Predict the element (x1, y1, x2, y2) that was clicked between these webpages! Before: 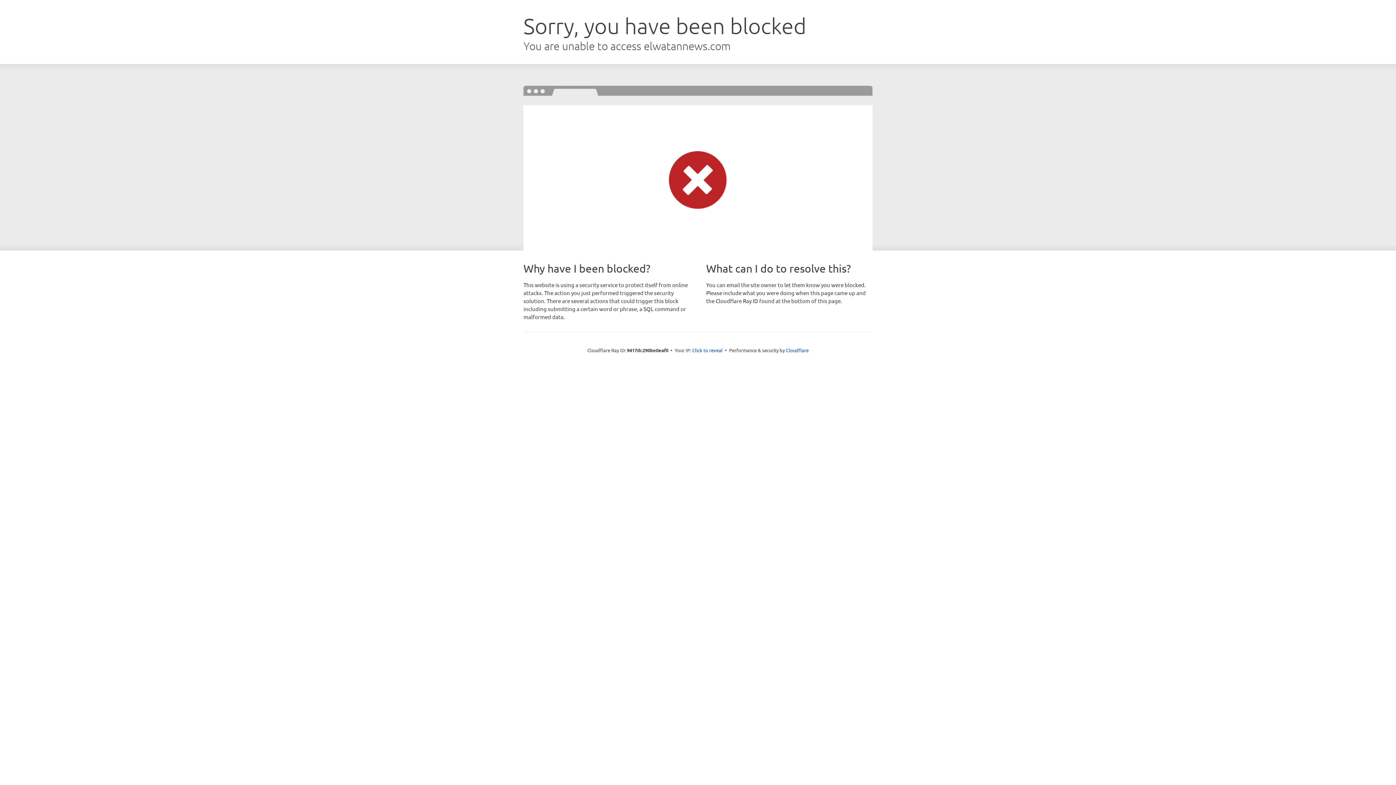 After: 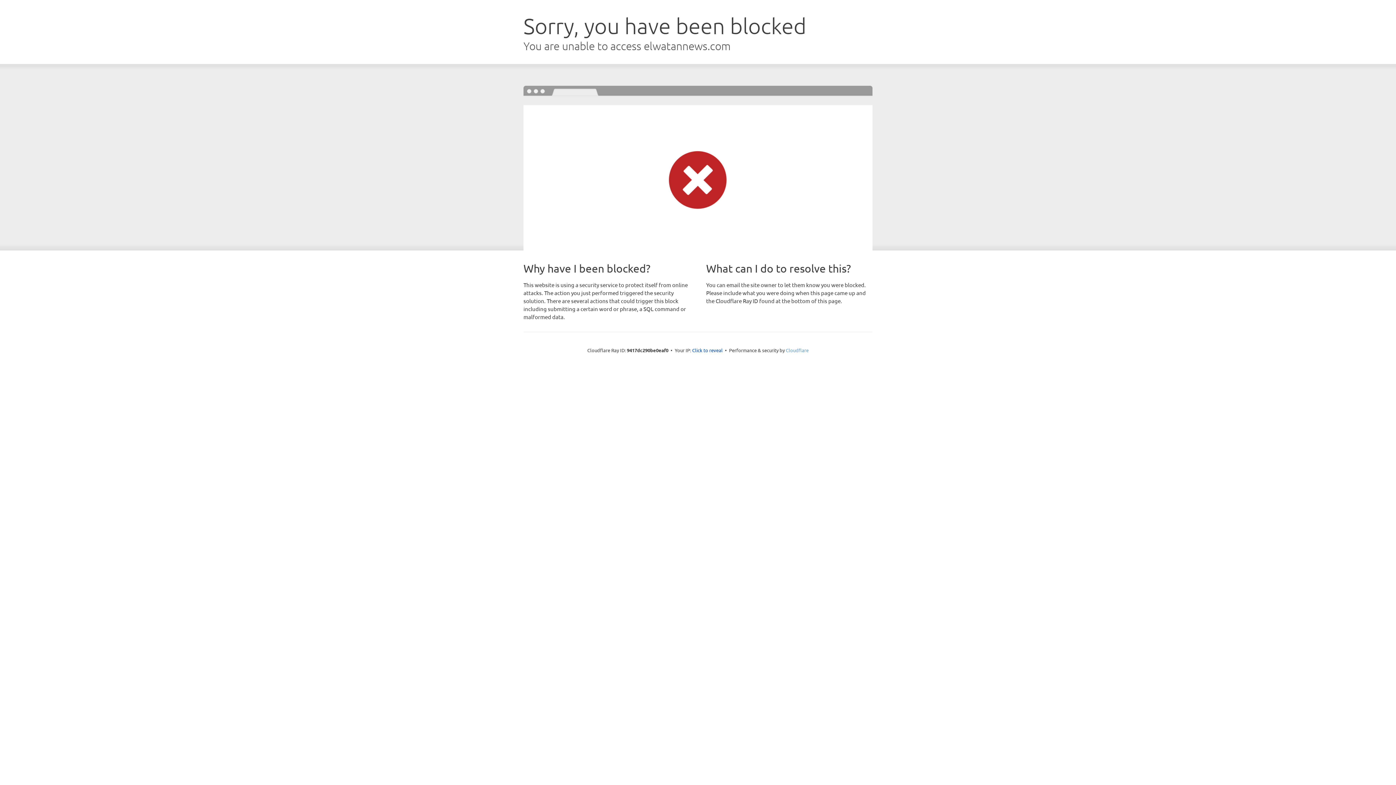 Action: bbox: (786, 347, 808, 353) label: Cloudflare